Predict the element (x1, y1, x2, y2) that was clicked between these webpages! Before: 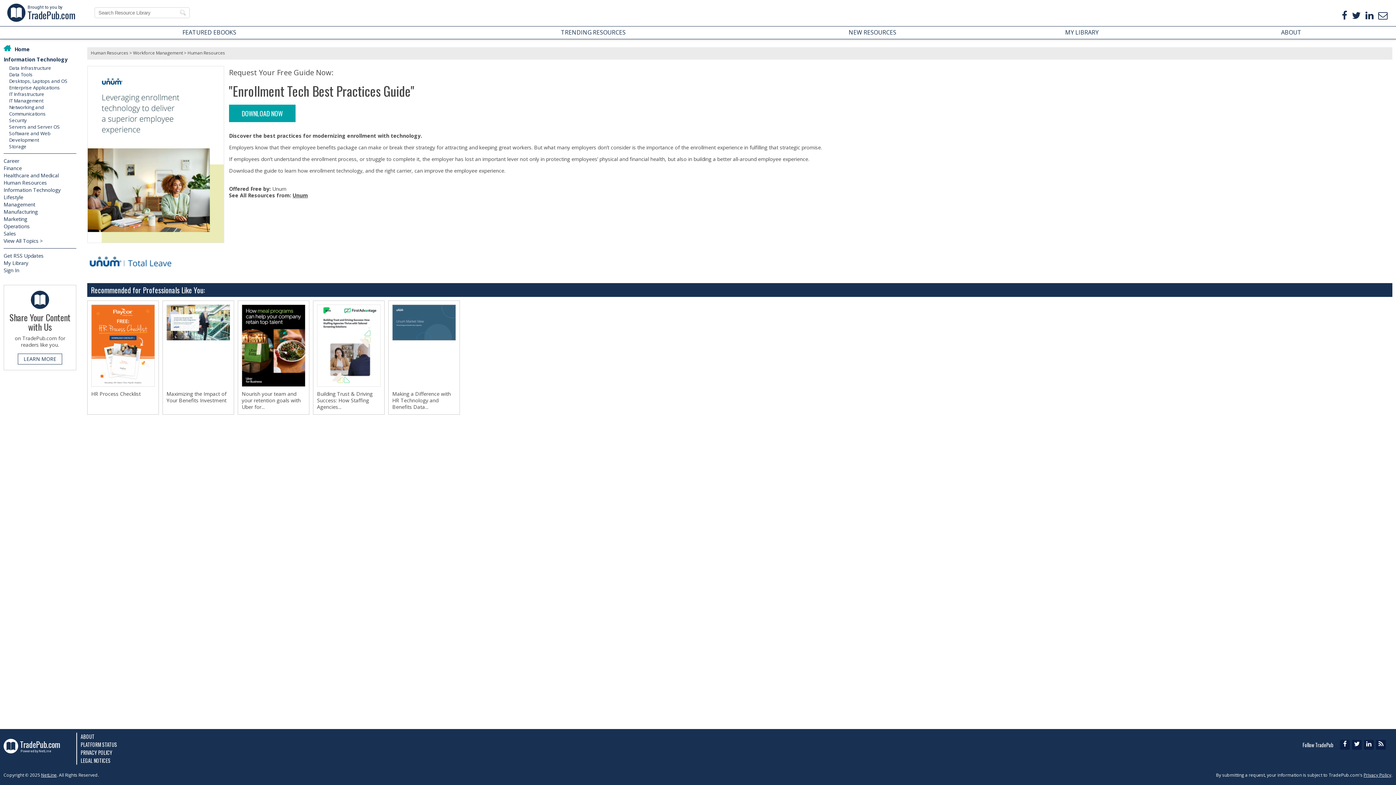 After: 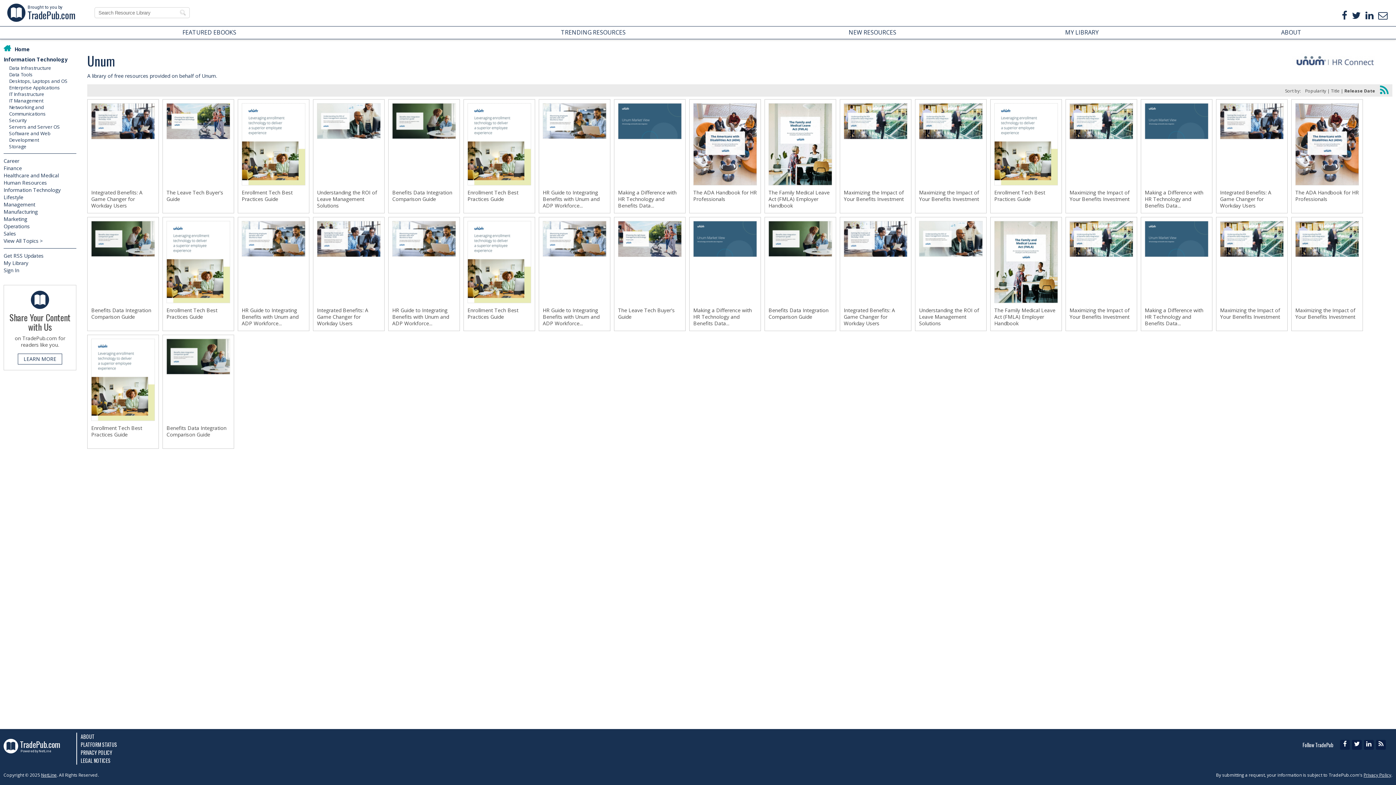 Action: label: Unum bbox: (292, 192, 308, 198)